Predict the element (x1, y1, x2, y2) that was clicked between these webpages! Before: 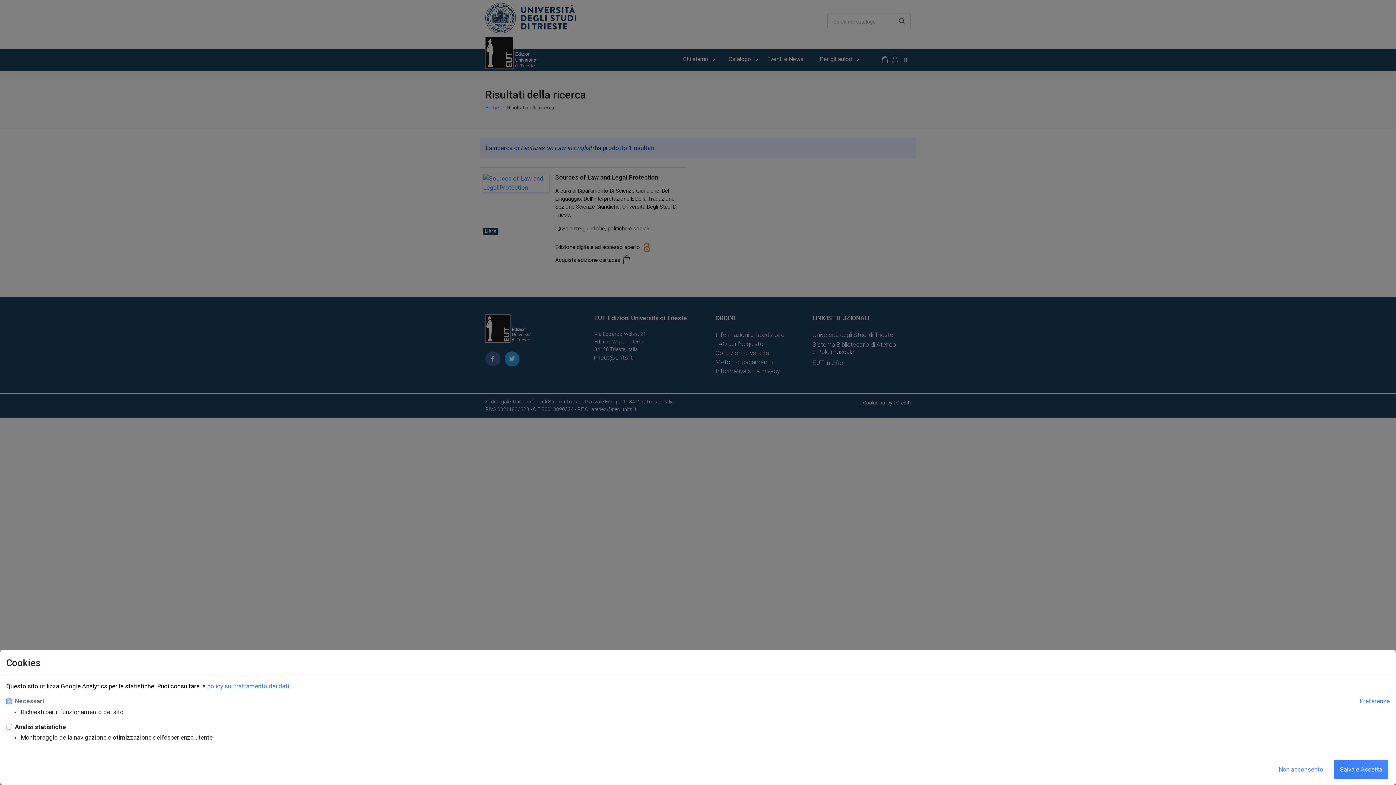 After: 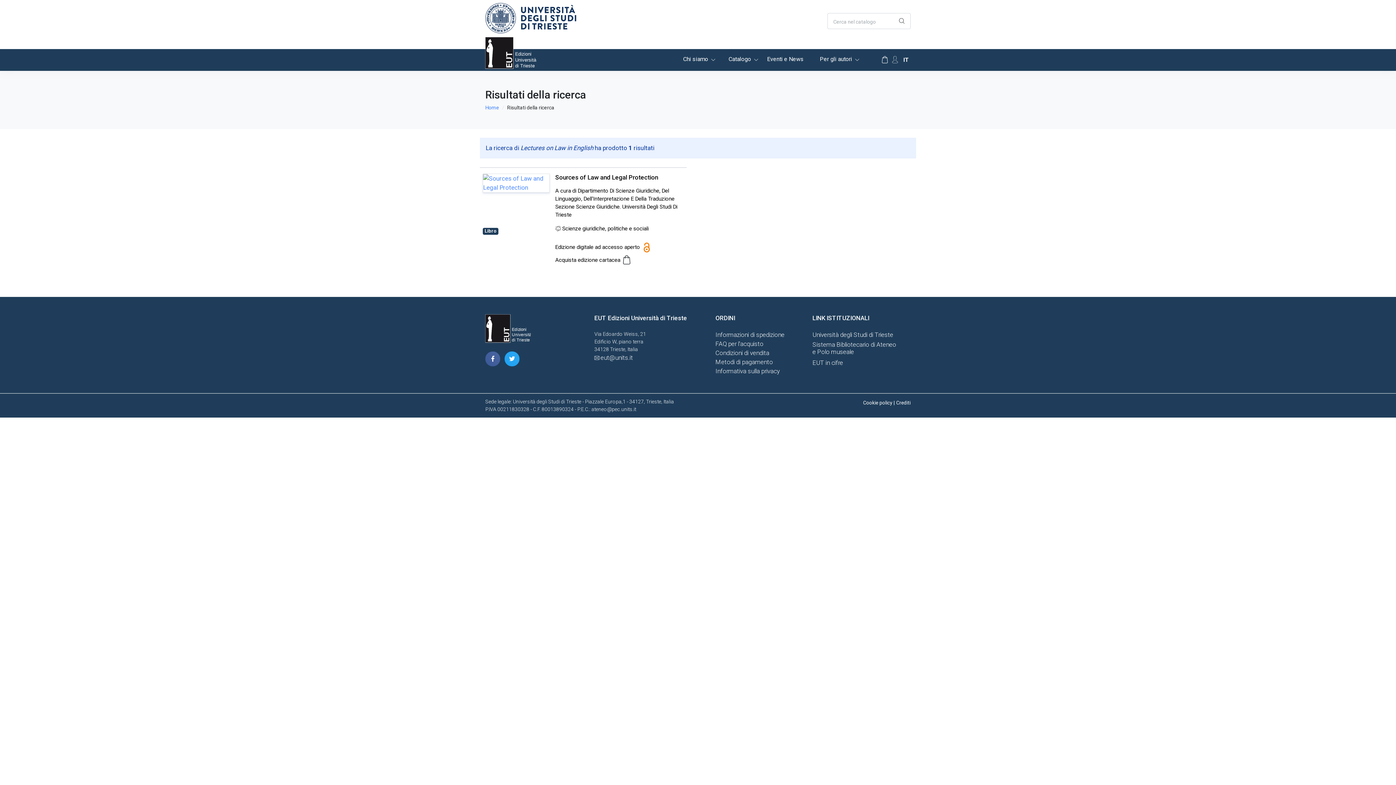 Action: label: Non acconsento bbox: (1272, 760, 1329, 779)